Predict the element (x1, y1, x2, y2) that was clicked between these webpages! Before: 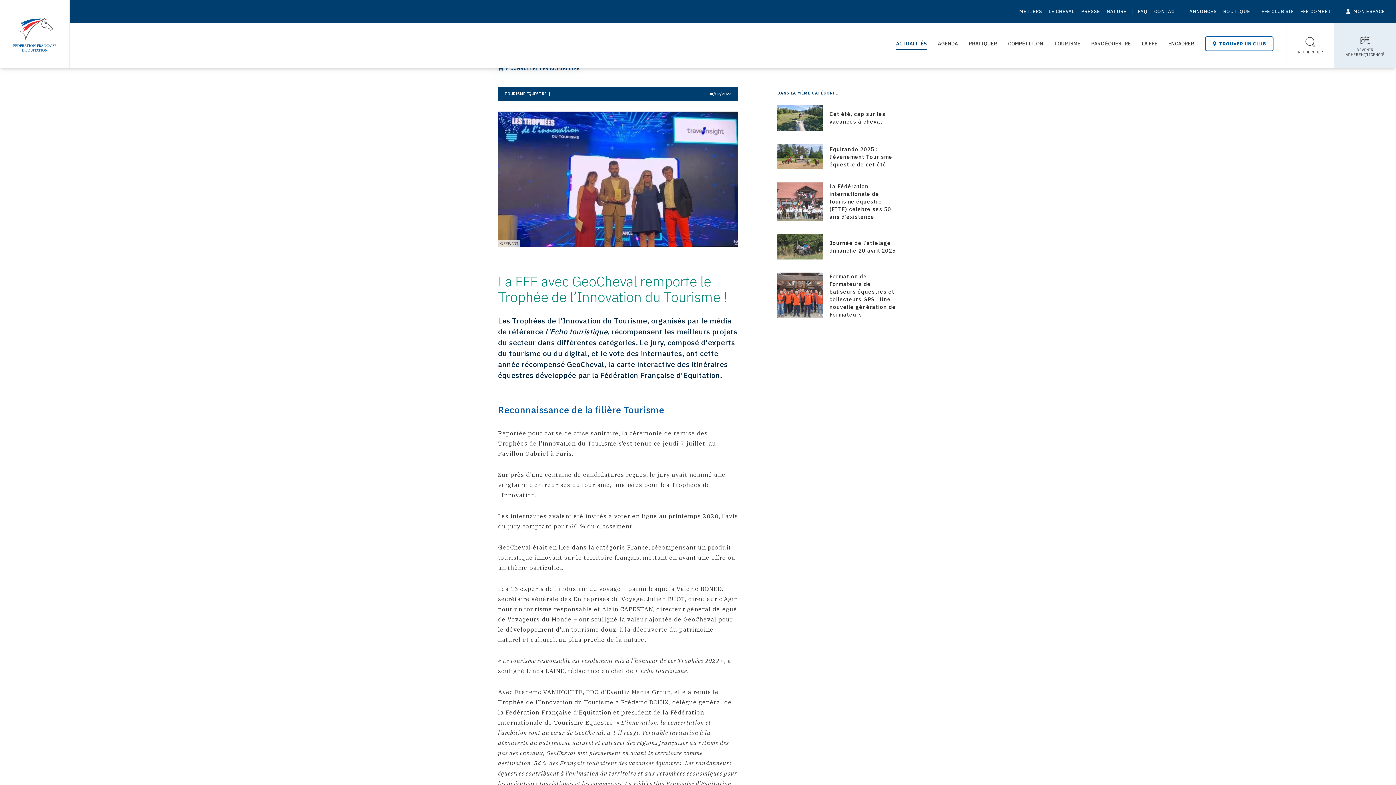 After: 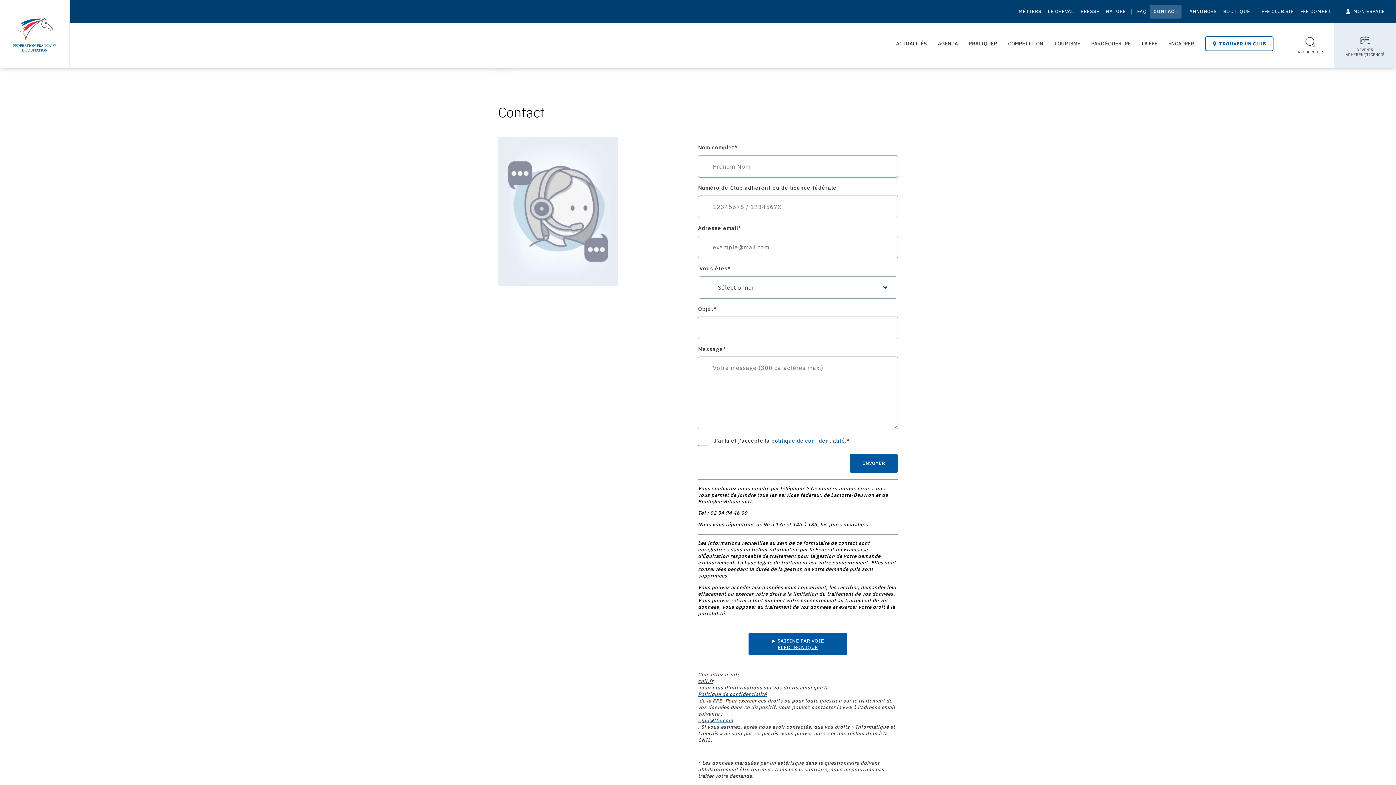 Action: bbox: (1154, 7, 1178, 15) label: CONTACT